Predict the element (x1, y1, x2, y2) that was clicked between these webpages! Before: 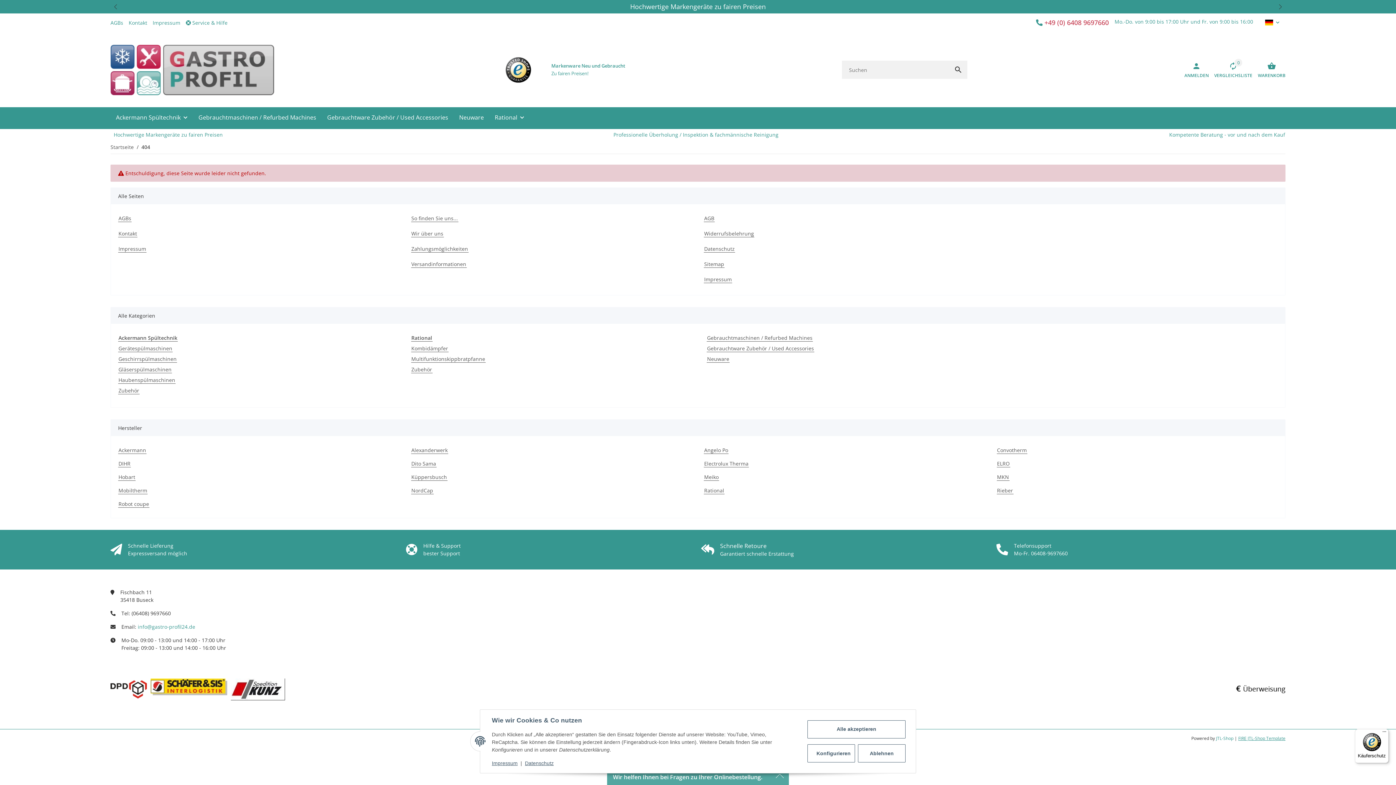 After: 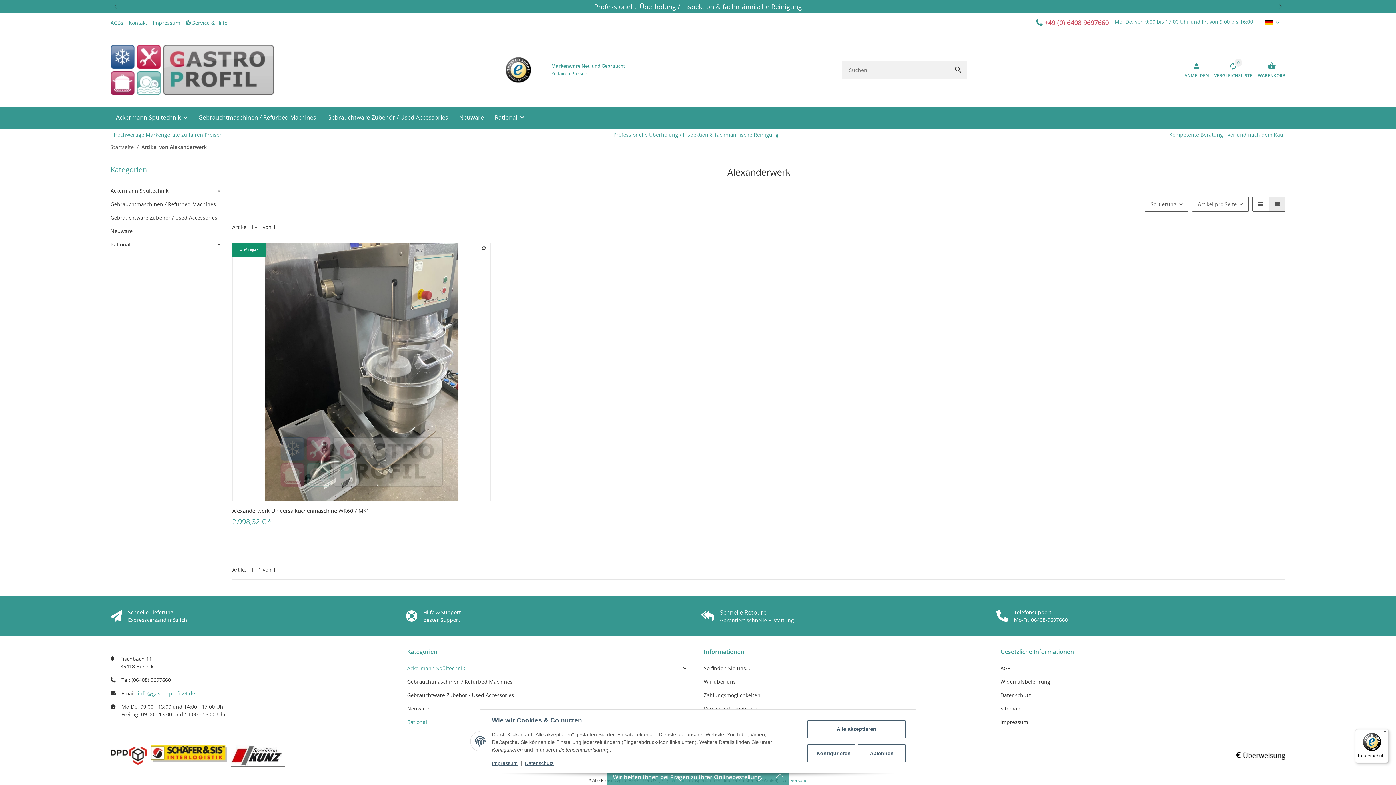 Action: label: Alexanderwerk bbox: (411, 446, 448, 454)